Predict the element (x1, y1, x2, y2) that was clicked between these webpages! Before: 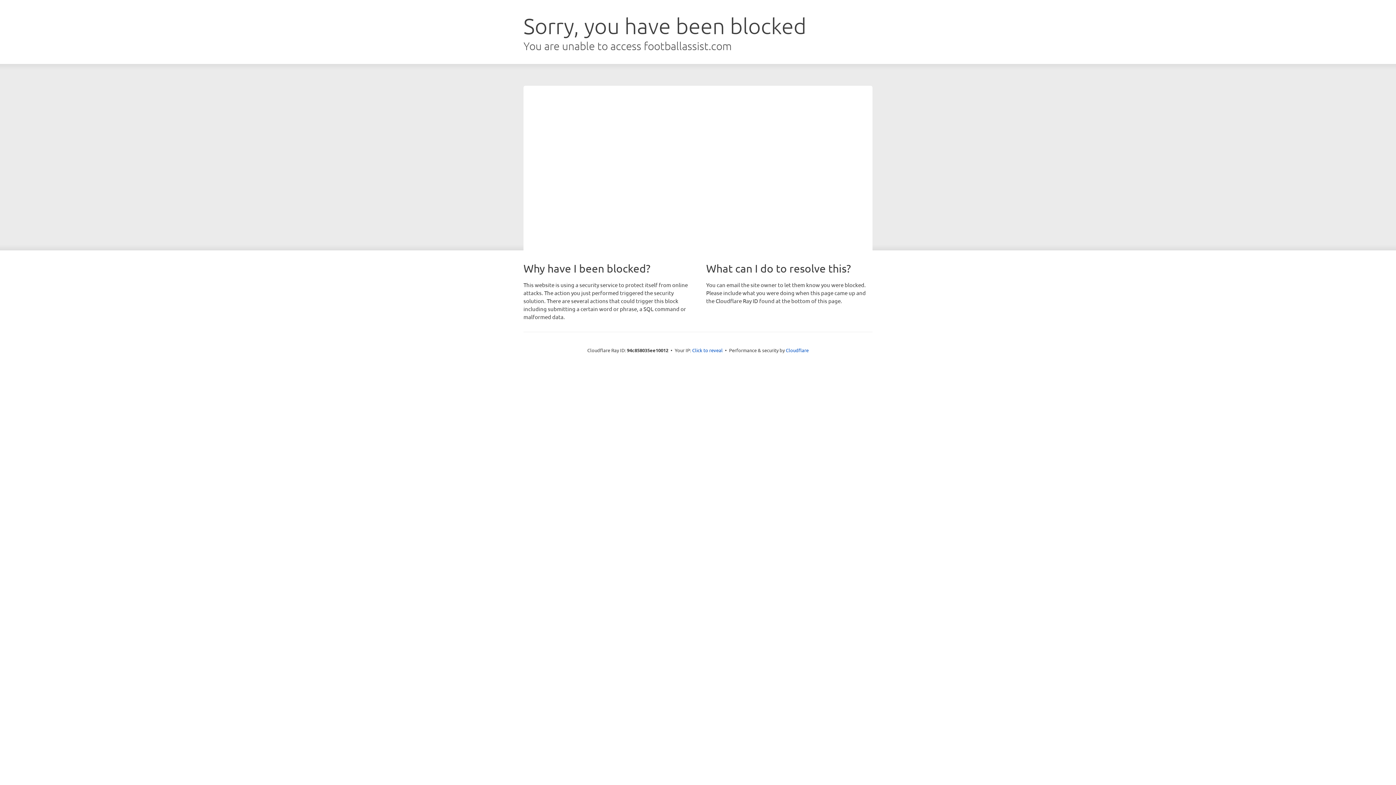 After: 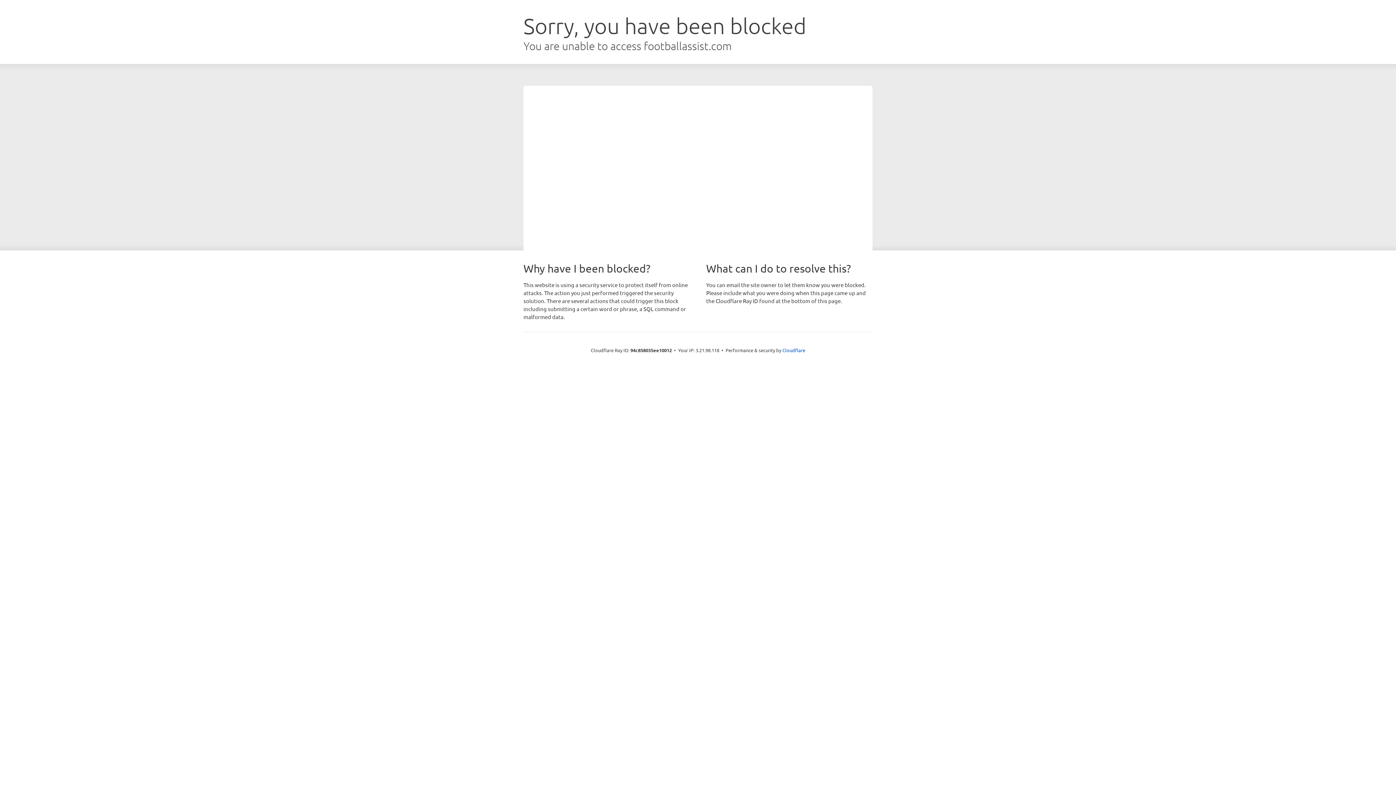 Action: bbox: (692, 346, 722, 353) label: Click to reveal